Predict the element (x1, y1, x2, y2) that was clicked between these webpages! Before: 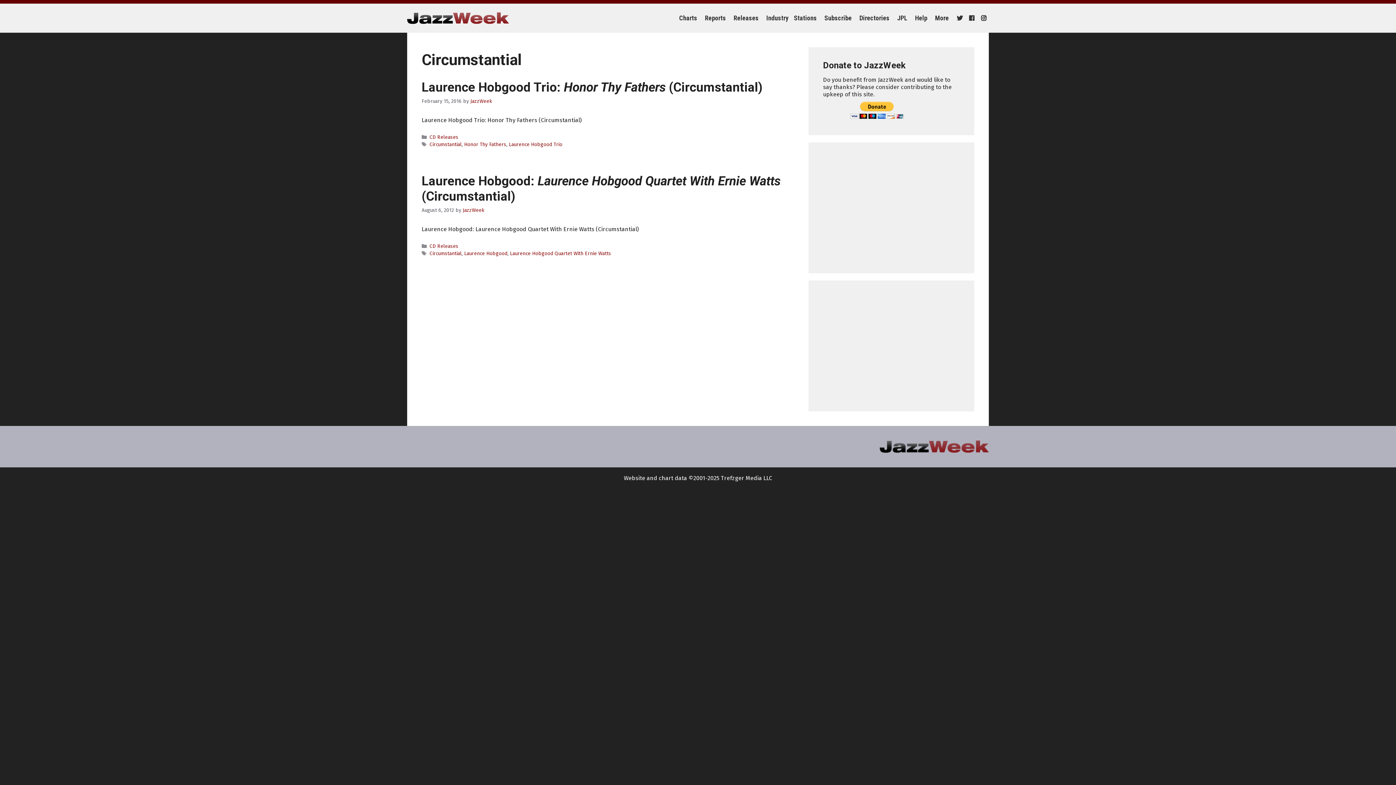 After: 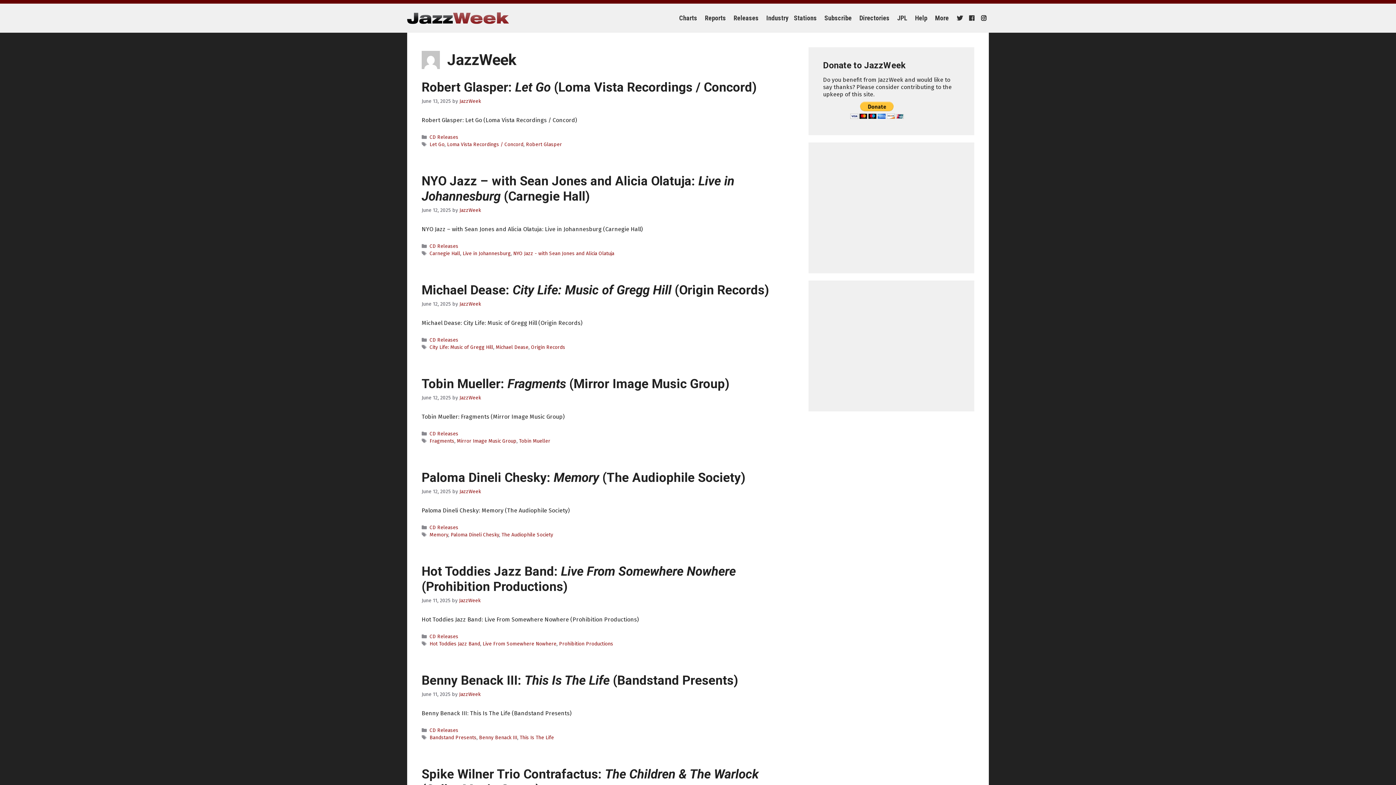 Action: label: JazzWeek bbox: (462, 207, 484, 213)